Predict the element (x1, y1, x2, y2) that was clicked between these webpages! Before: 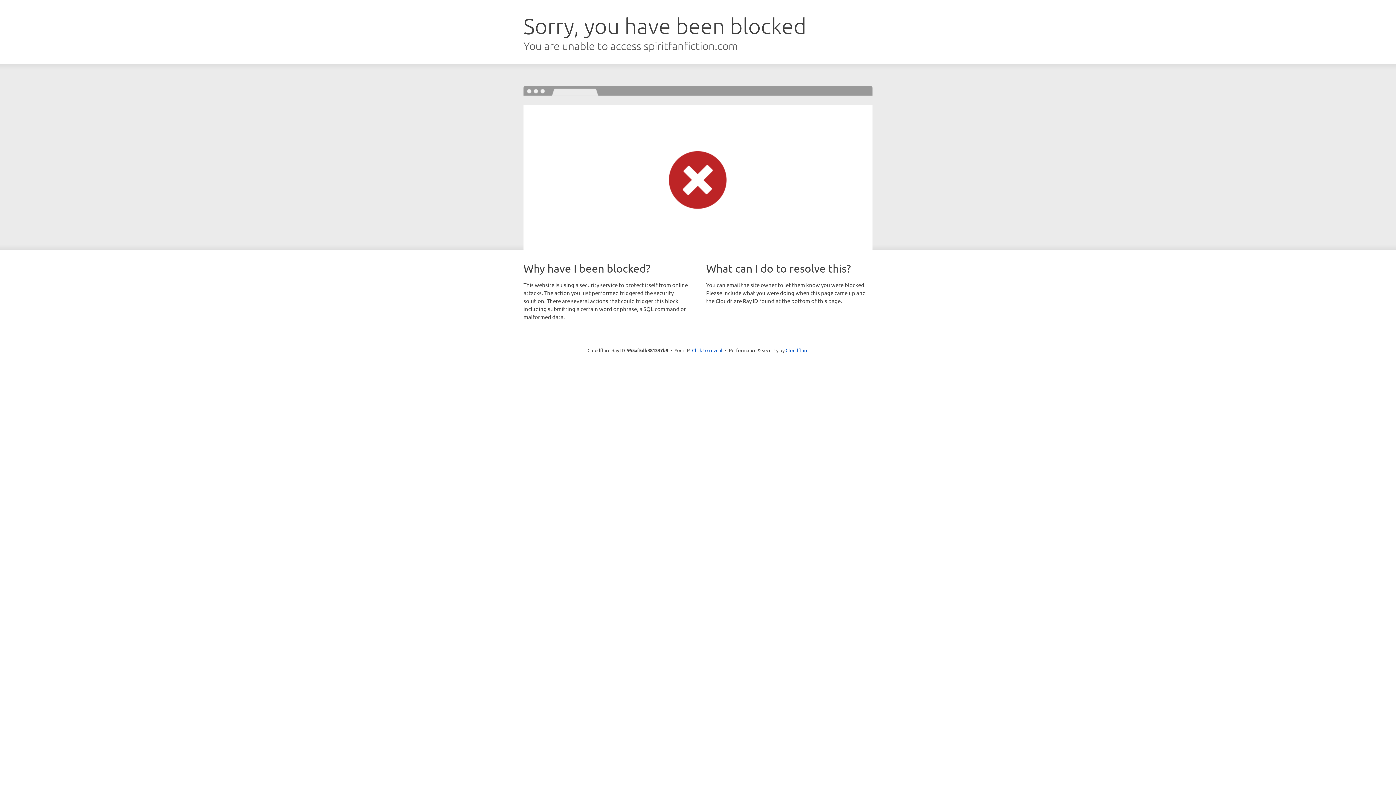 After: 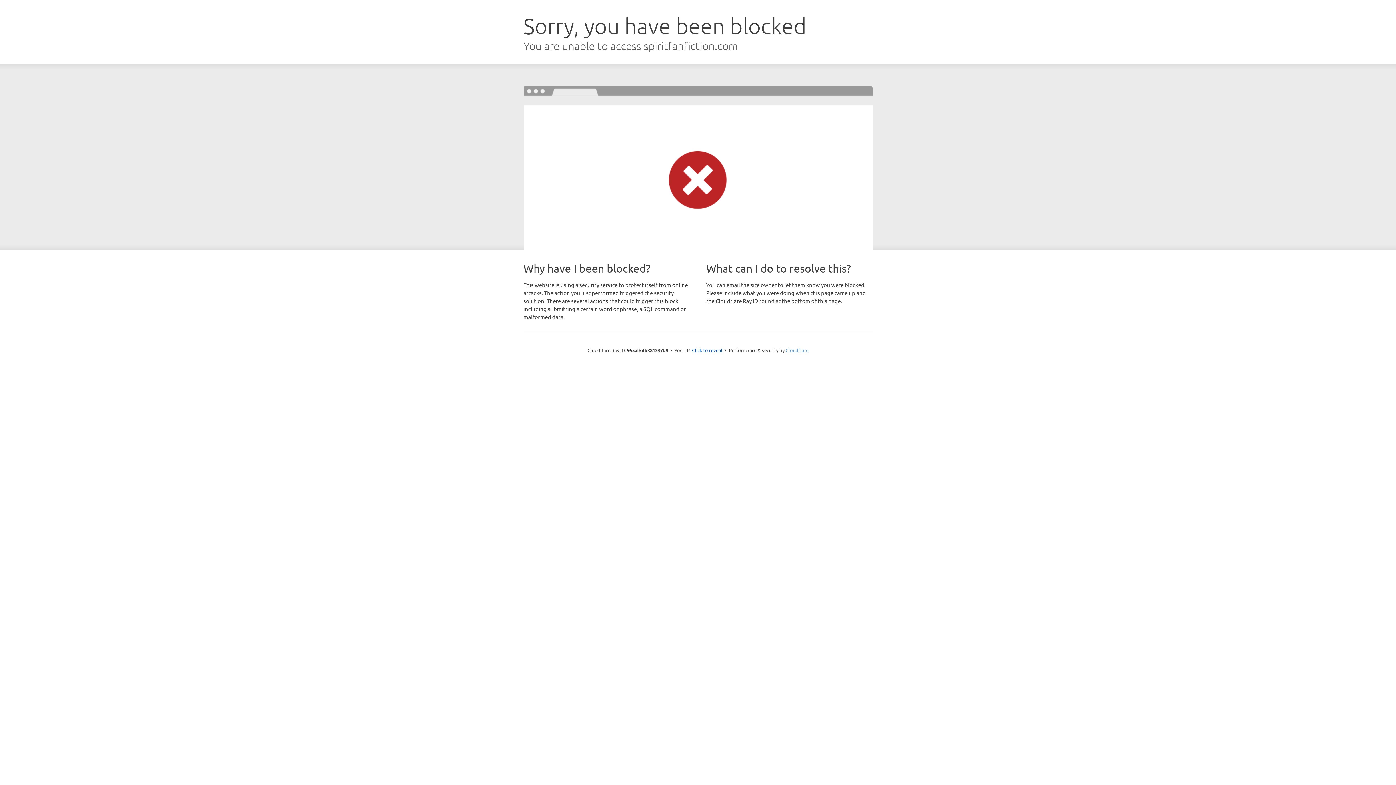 Action: bbox: (785, 347, 808, 353) label: Cloudflare